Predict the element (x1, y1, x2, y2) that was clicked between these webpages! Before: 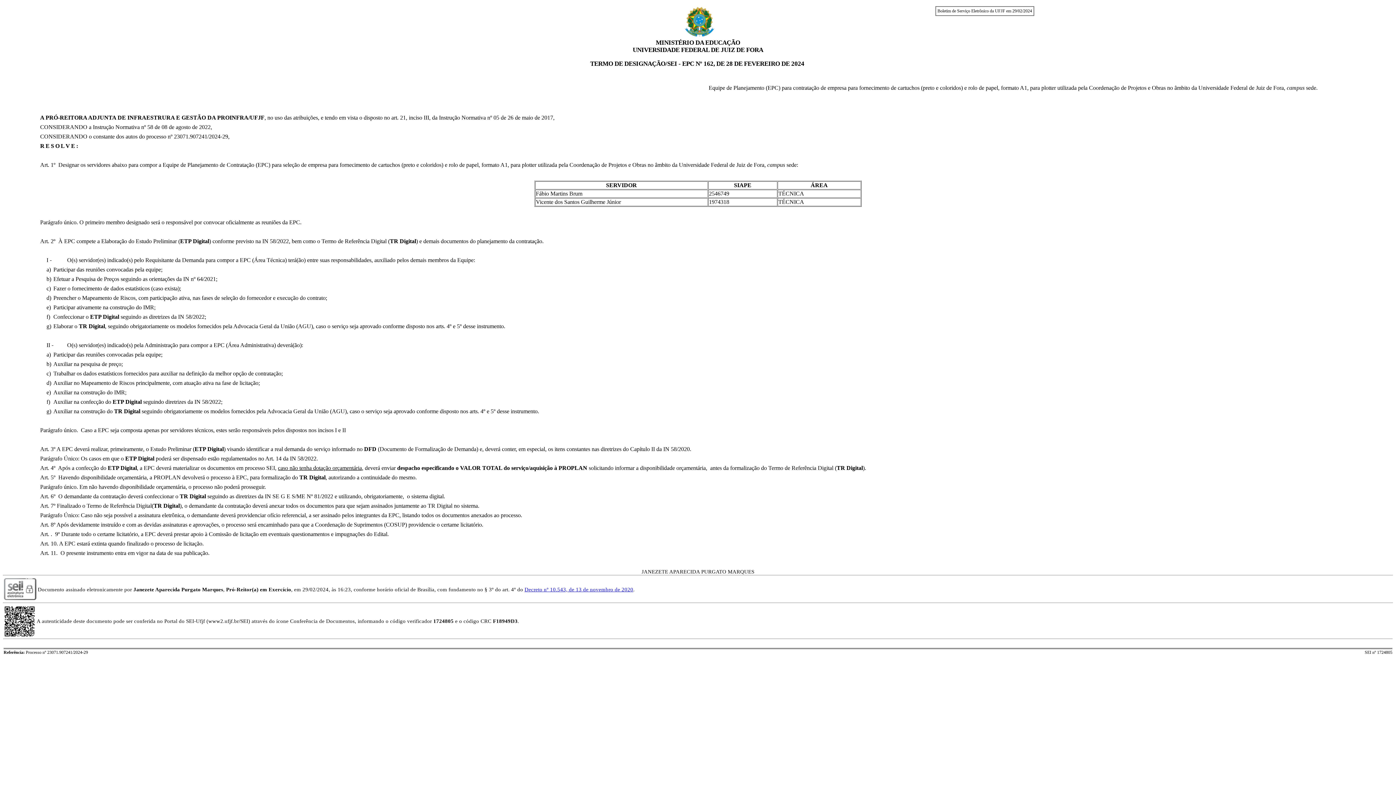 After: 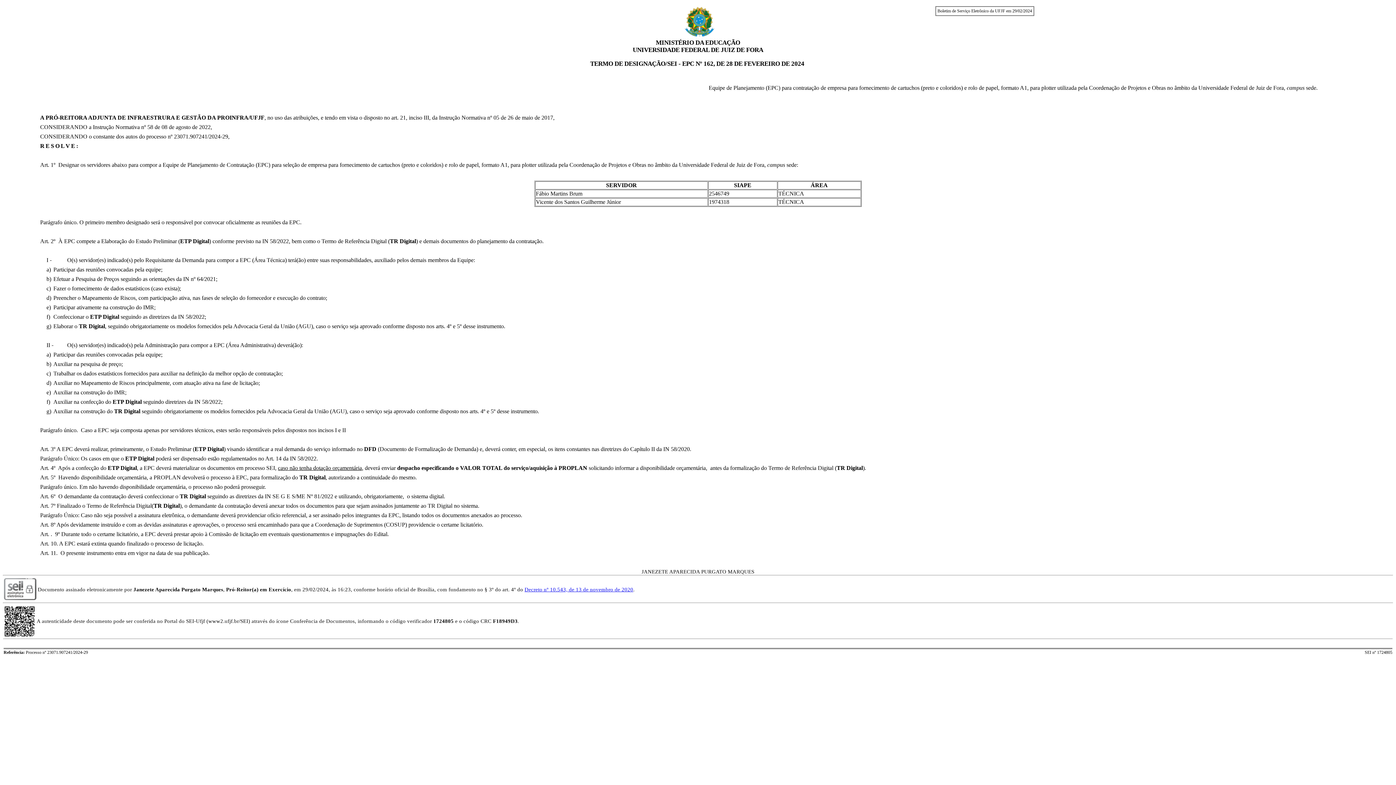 Action: label: Decreto nº 10.543, de 13 de novembro de 2020 bbox: (524, 586, 633, 592)